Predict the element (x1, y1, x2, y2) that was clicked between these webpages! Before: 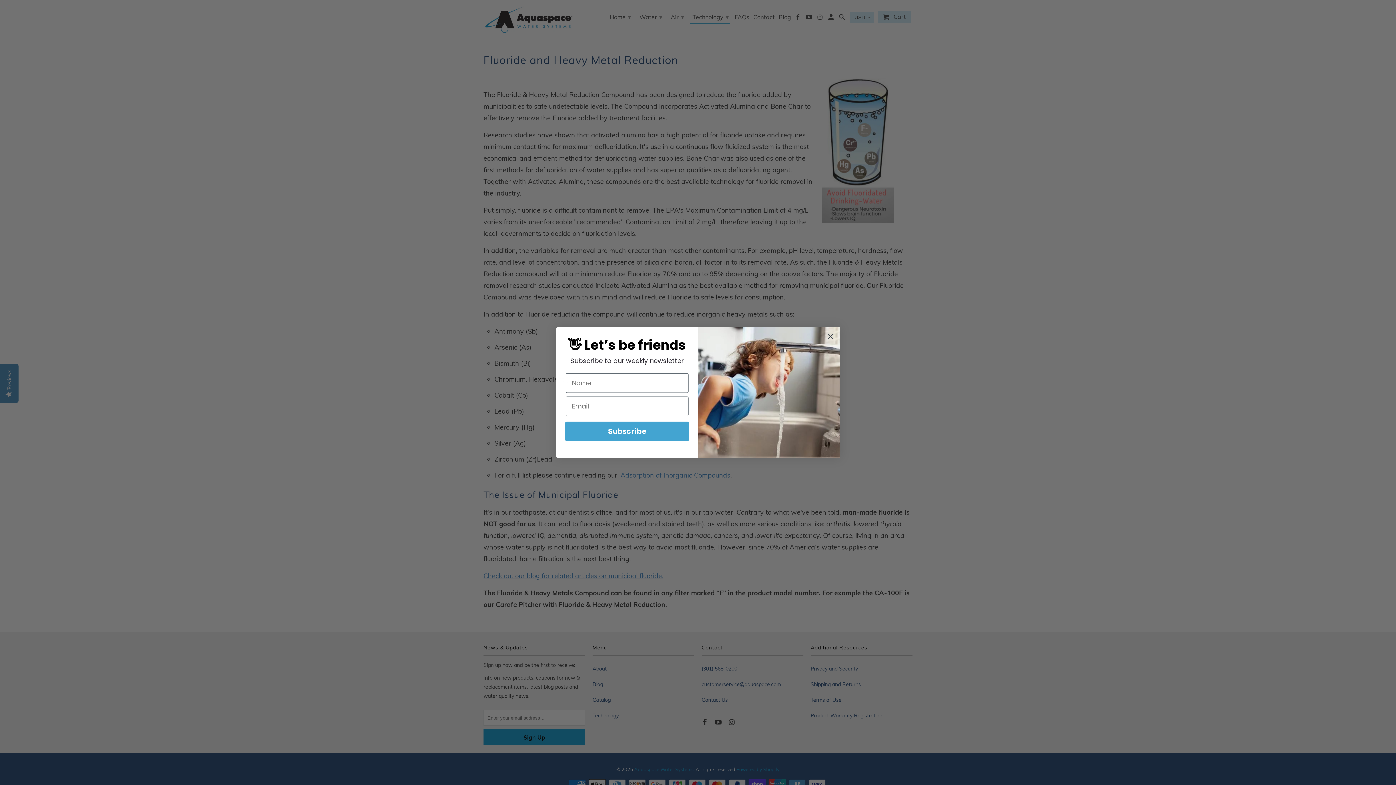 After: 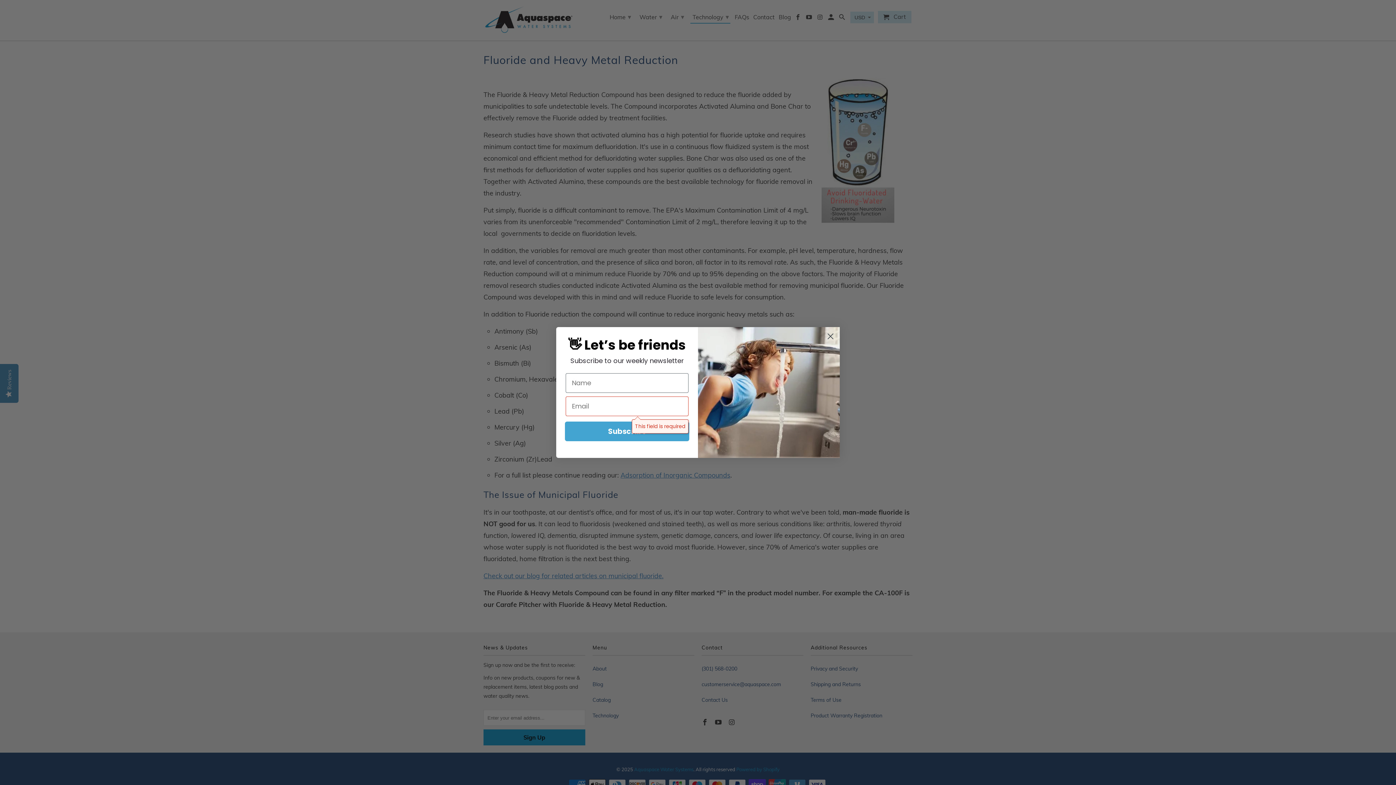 Action: label: Subscribe bbox: (565, 421, 689, 441)